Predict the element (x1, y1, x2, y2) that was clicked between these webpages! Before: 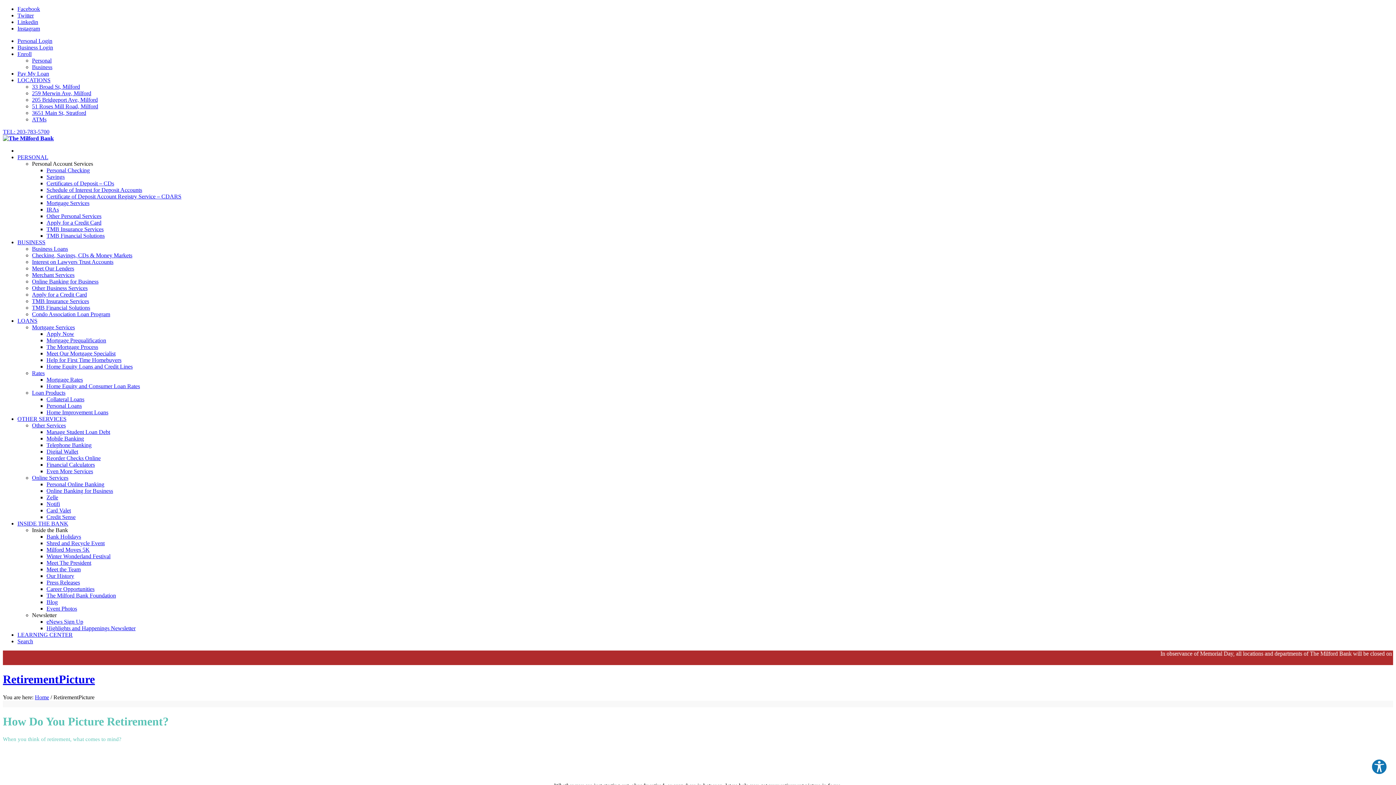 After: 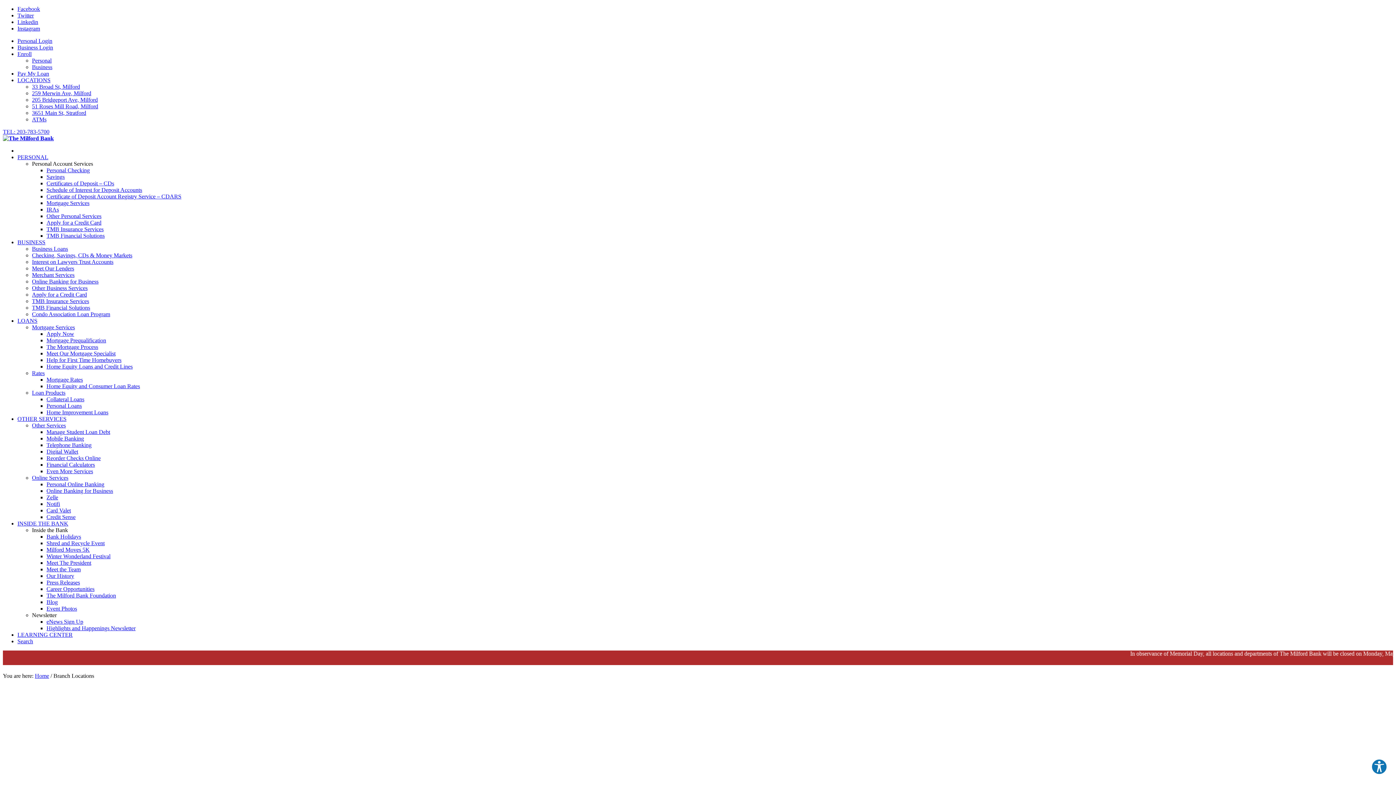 Action: bbox: (17, 77, 50, 83) label: LOCATIONS